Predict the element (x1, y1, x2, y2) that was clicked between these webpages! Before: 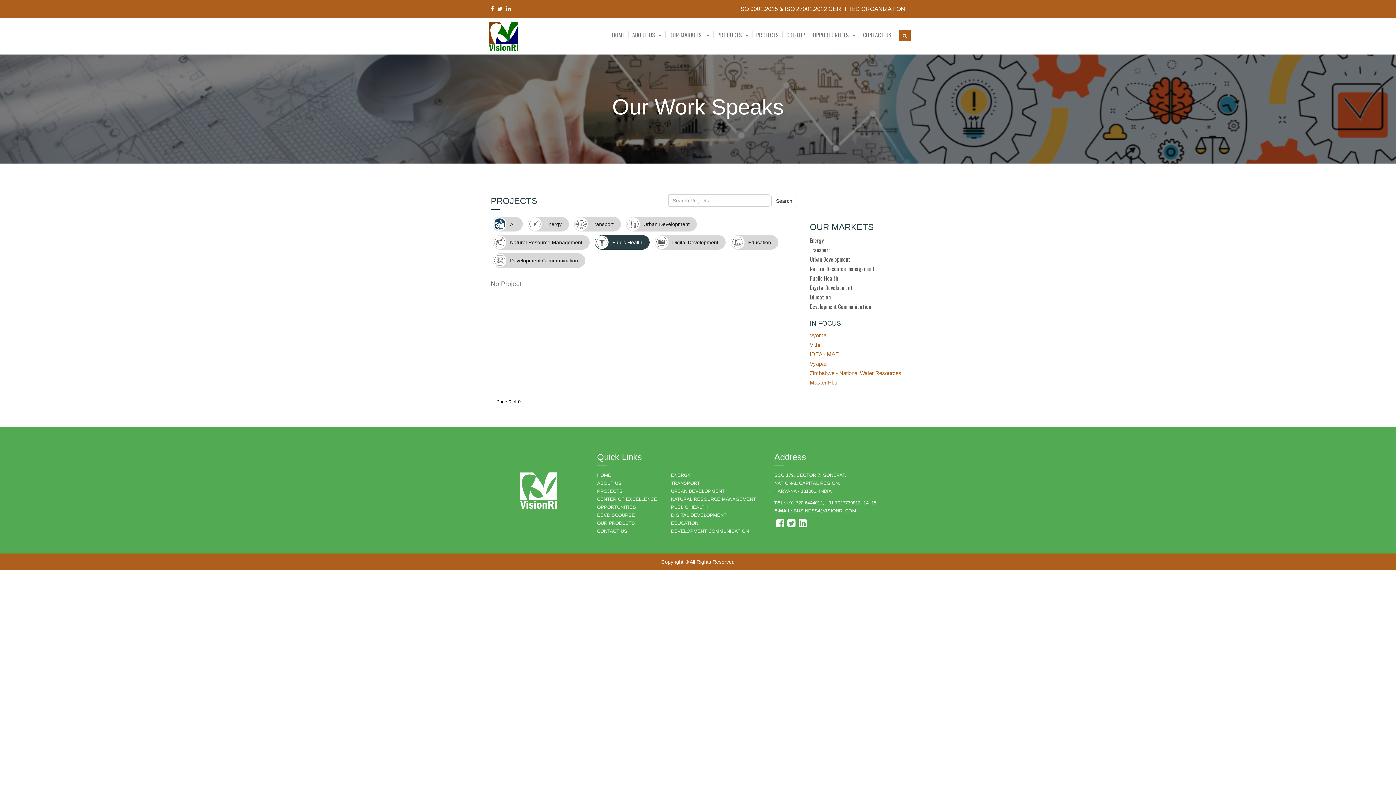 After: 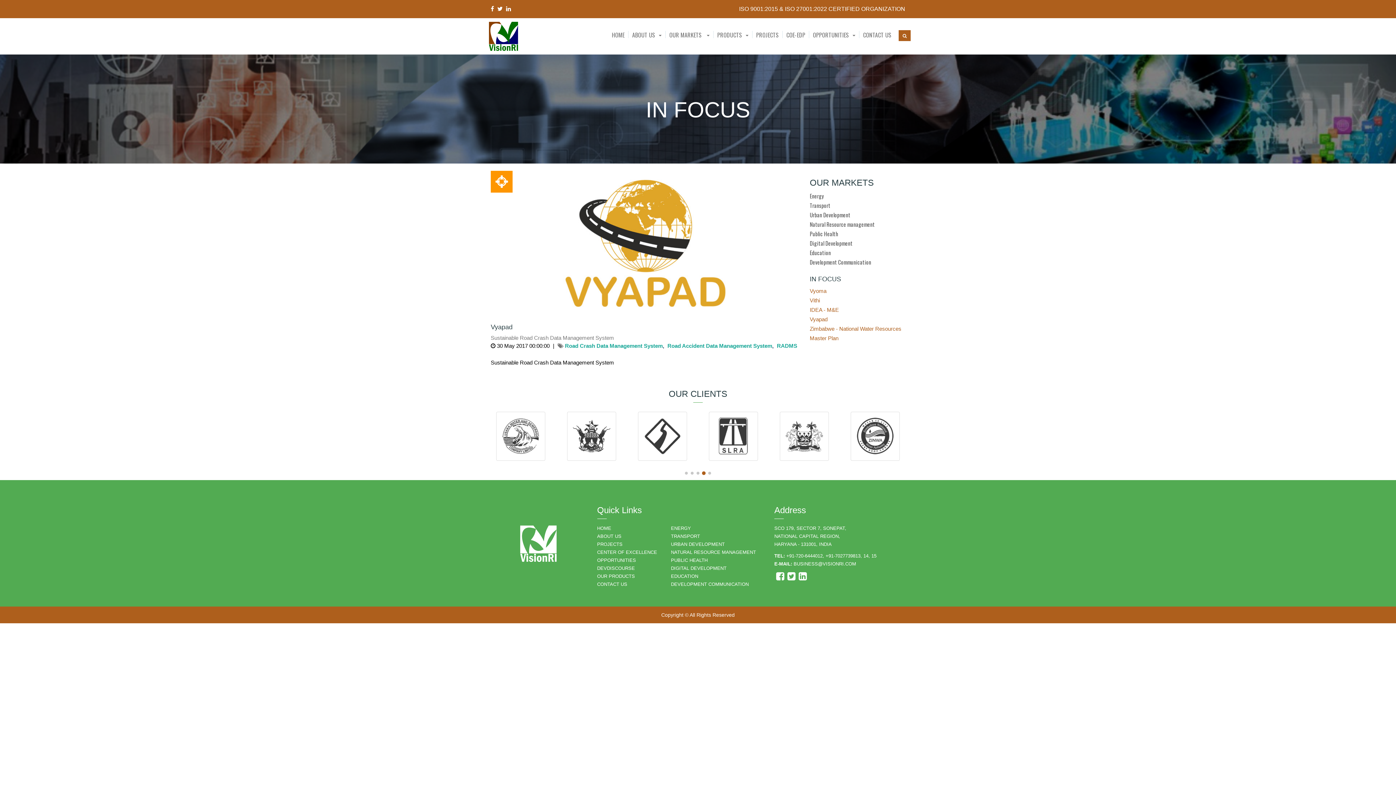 Action: bbox: (810, 360, 827, 366) label: Vyapad